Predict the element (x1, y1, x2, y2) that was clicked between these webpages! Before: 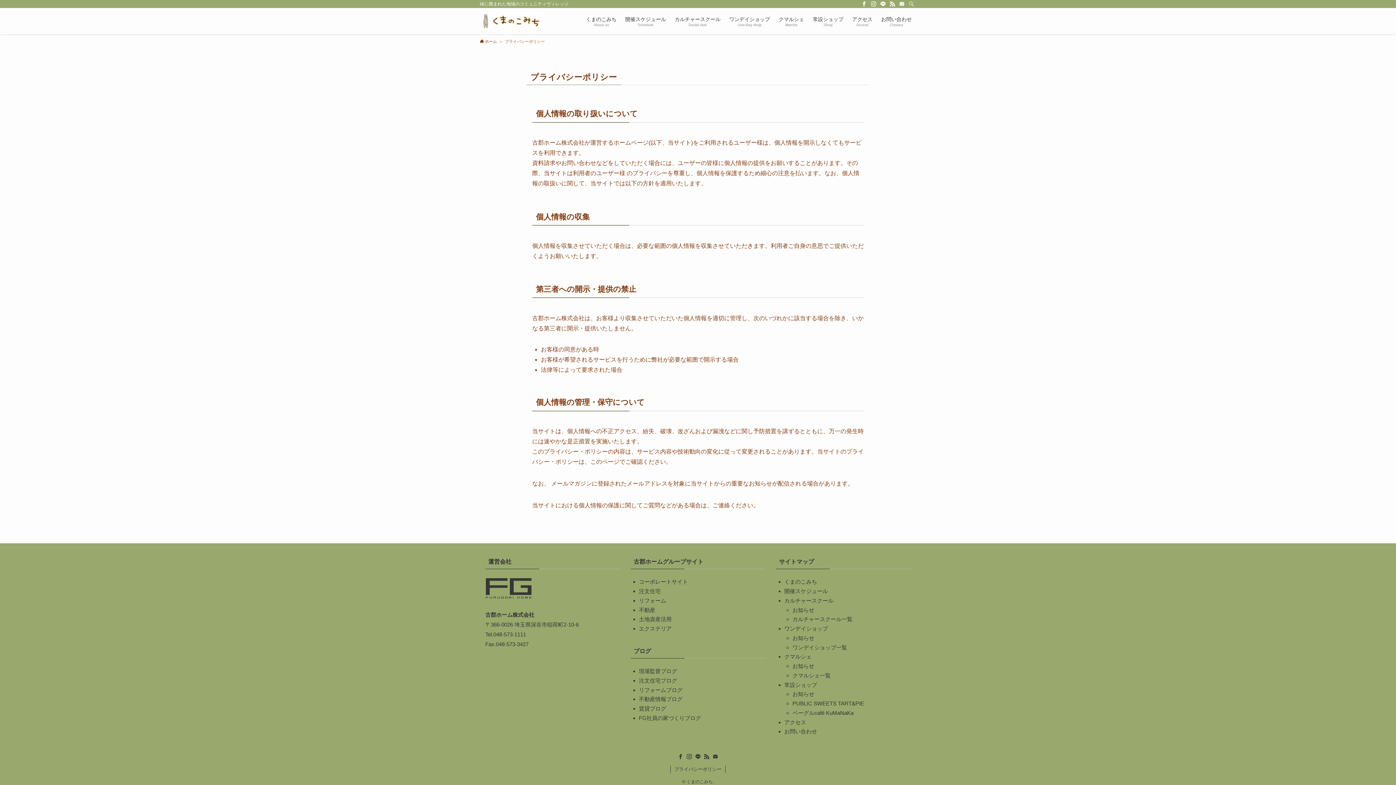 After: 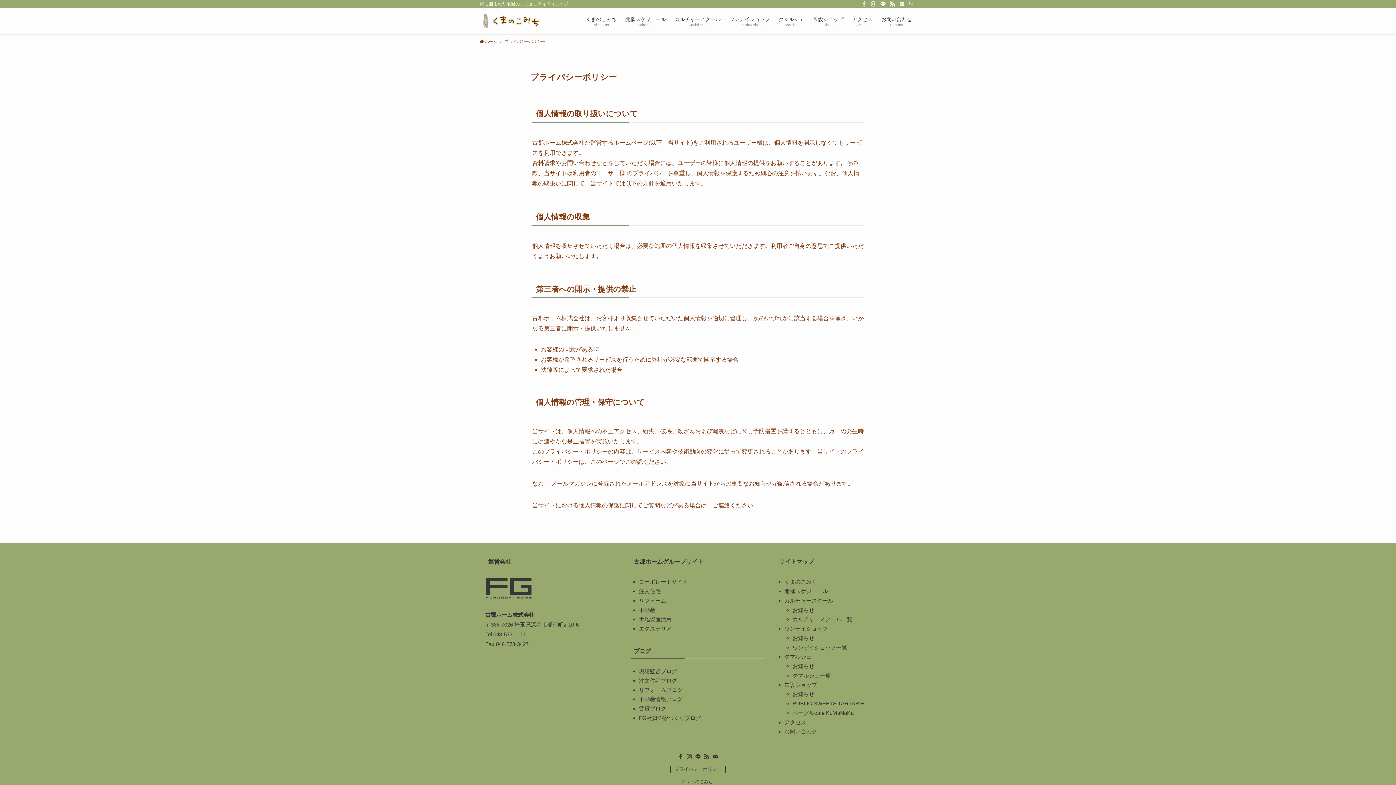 Action: label: facebook bbox: (677, 753, 684, 760)